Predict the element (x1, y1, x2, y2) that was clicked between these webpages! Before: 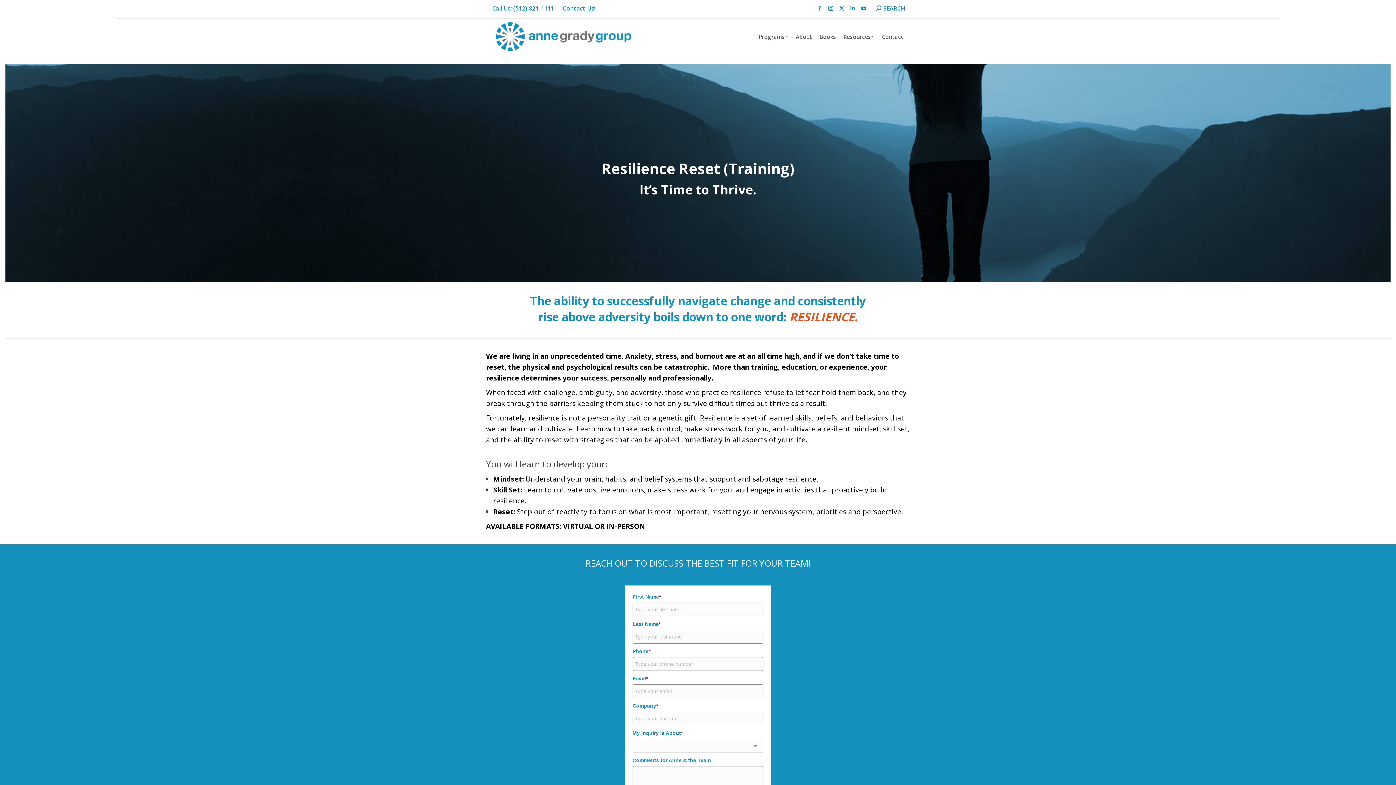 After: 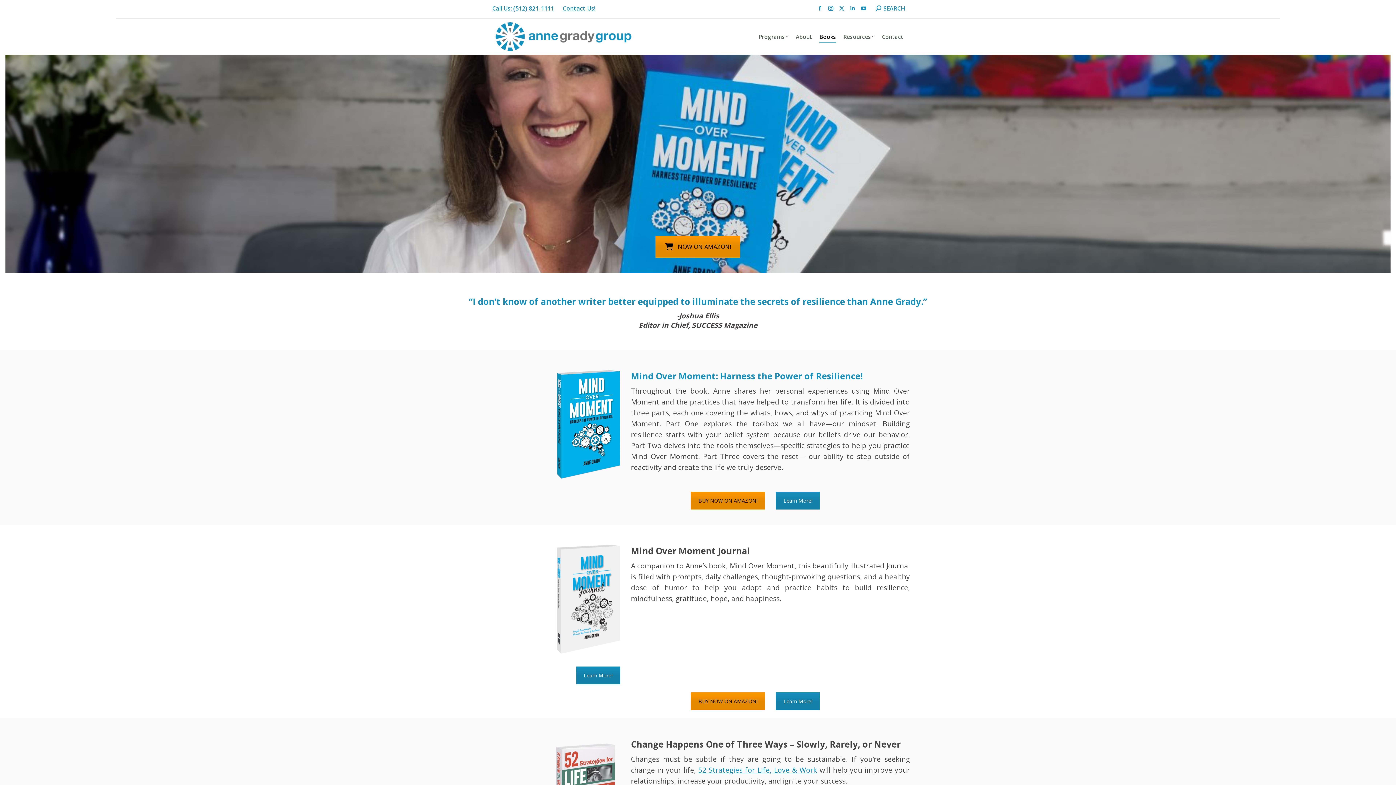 Action: label: Books bbox: (817, 25, 838, 48)